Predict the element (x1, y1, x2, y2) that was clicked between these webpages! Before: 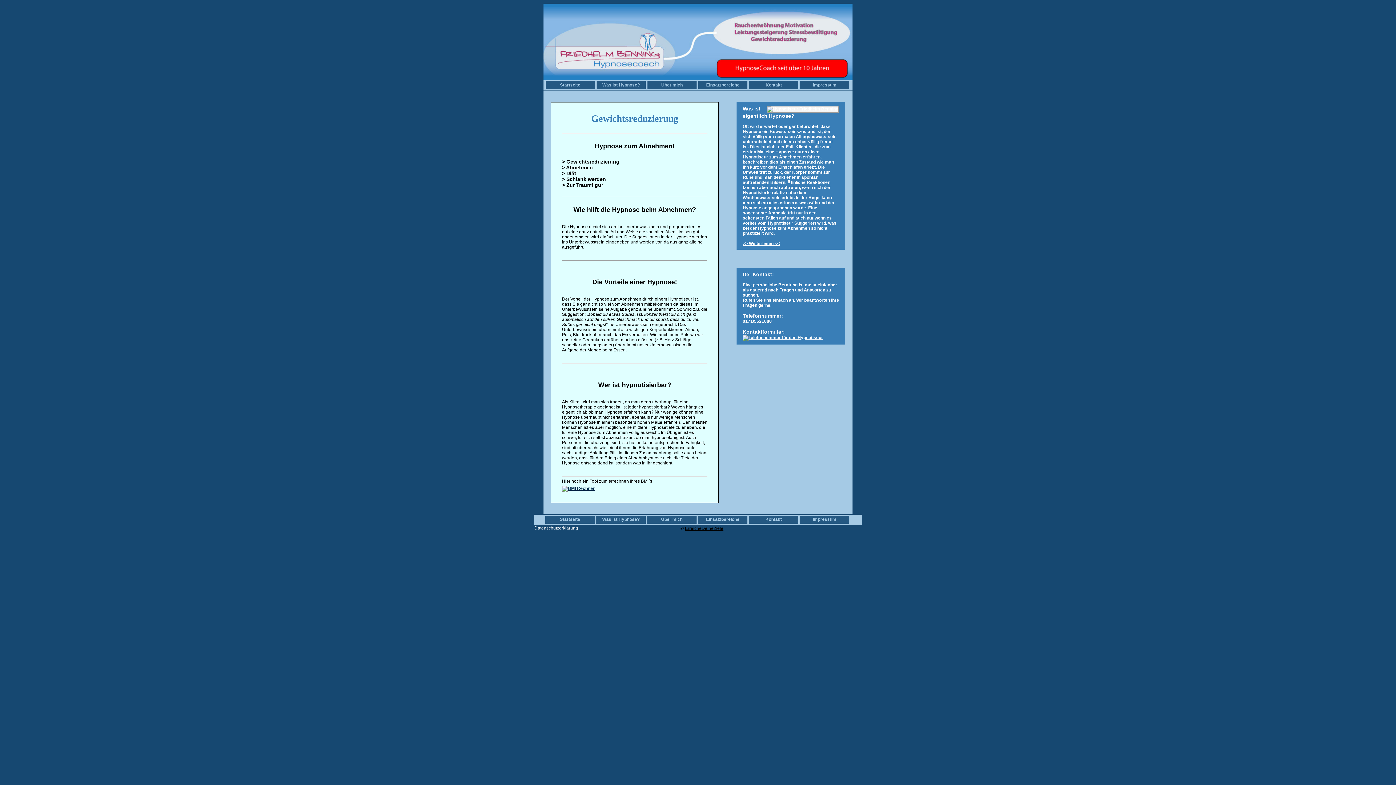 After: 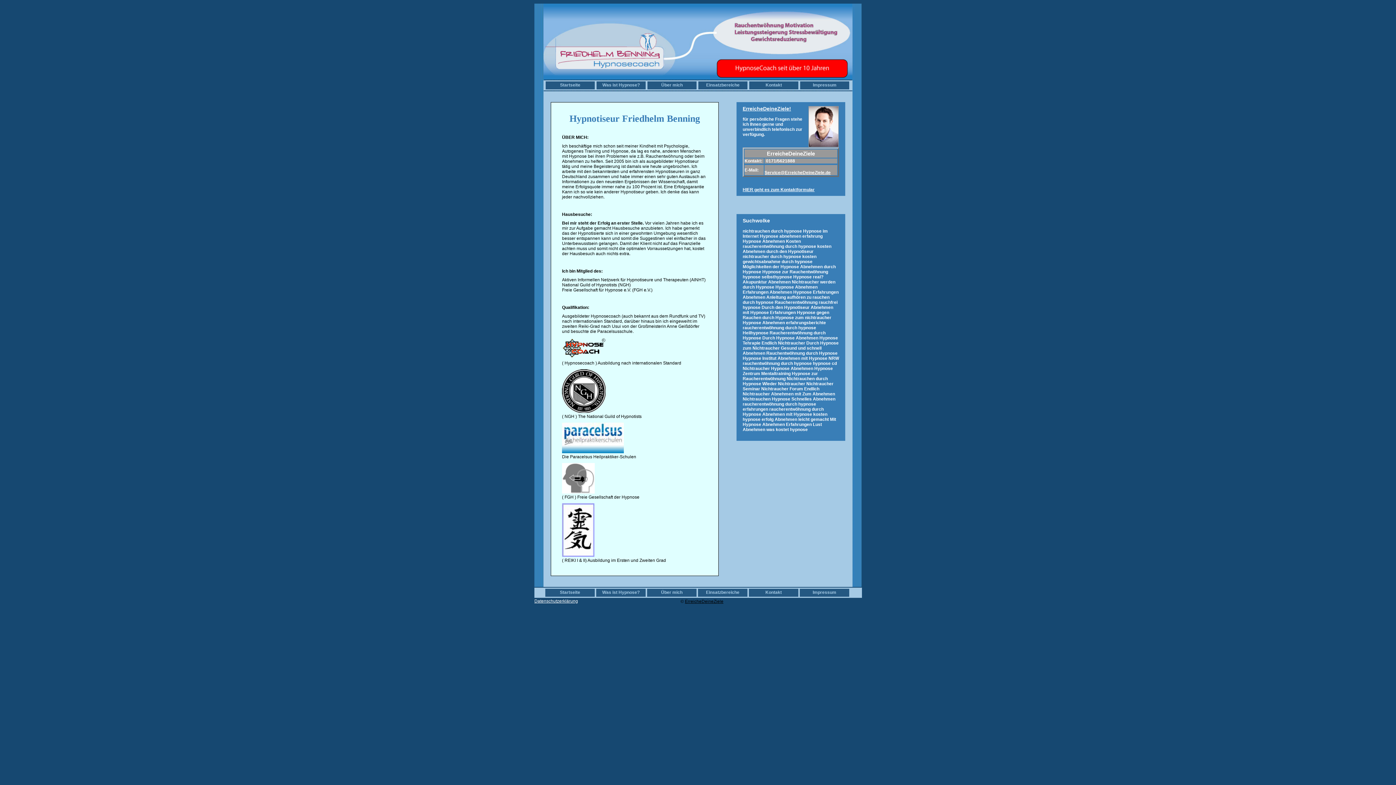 Action: bbox: (647, 516, 696, 524) label: Über mich